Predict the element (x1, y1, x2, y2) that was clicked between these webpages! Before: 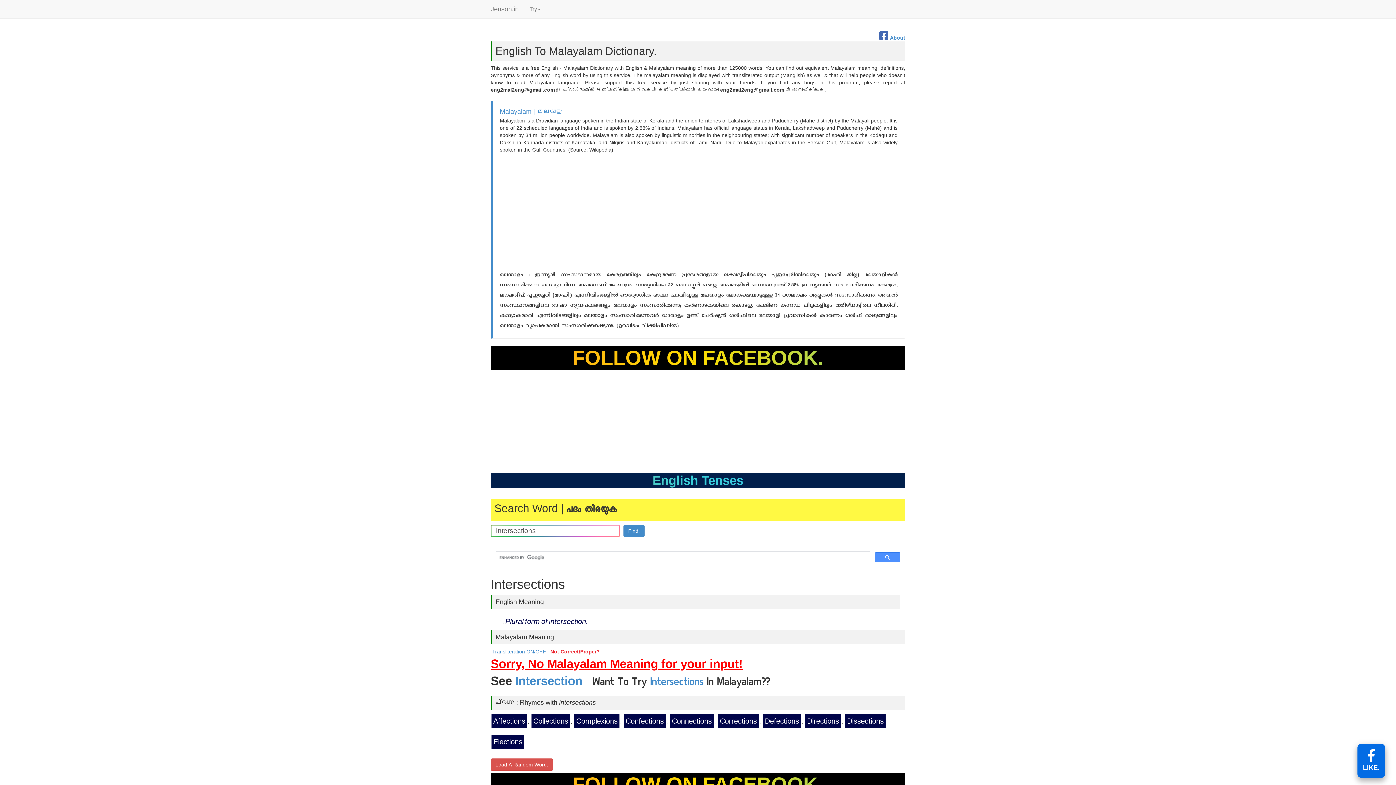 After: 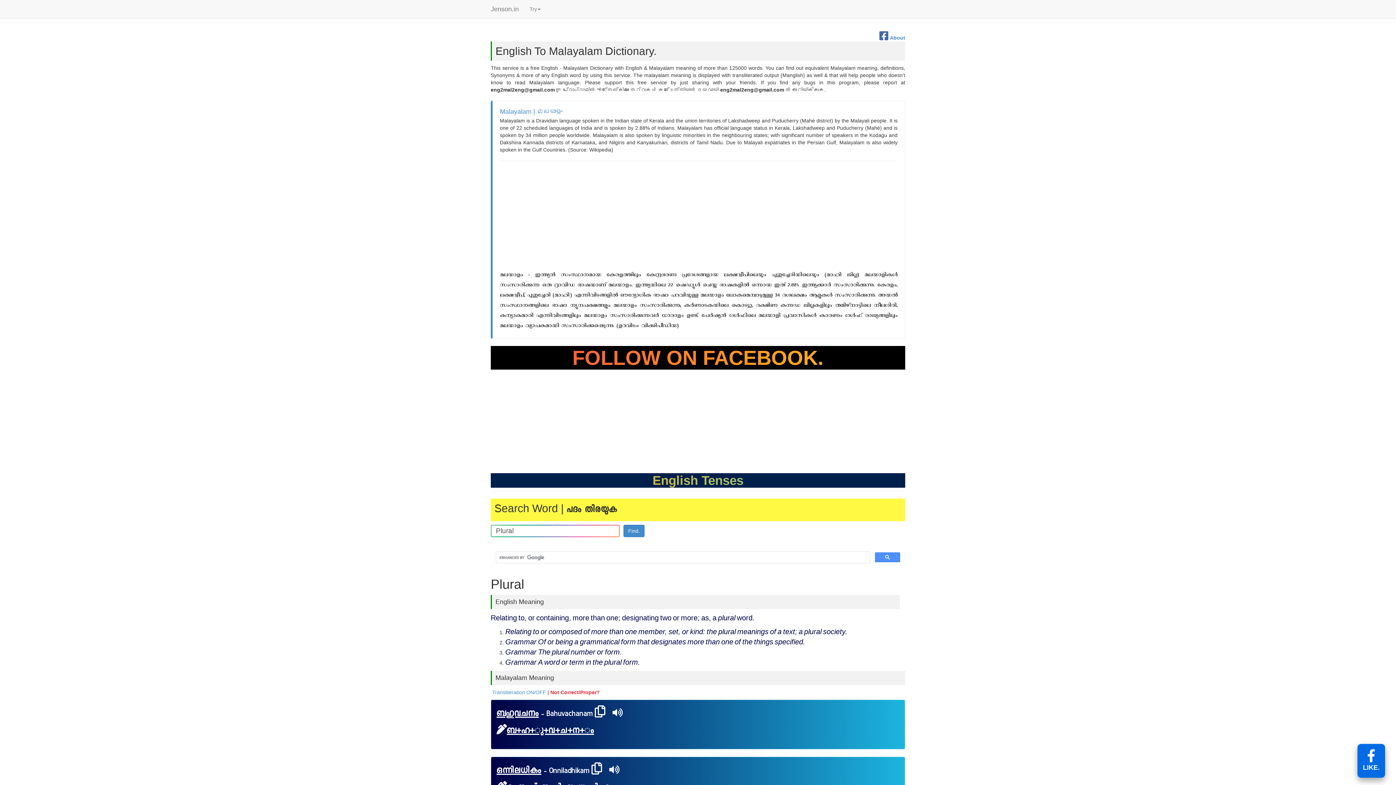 Action: label: Plural bbox: (505, 617, 523, 625)